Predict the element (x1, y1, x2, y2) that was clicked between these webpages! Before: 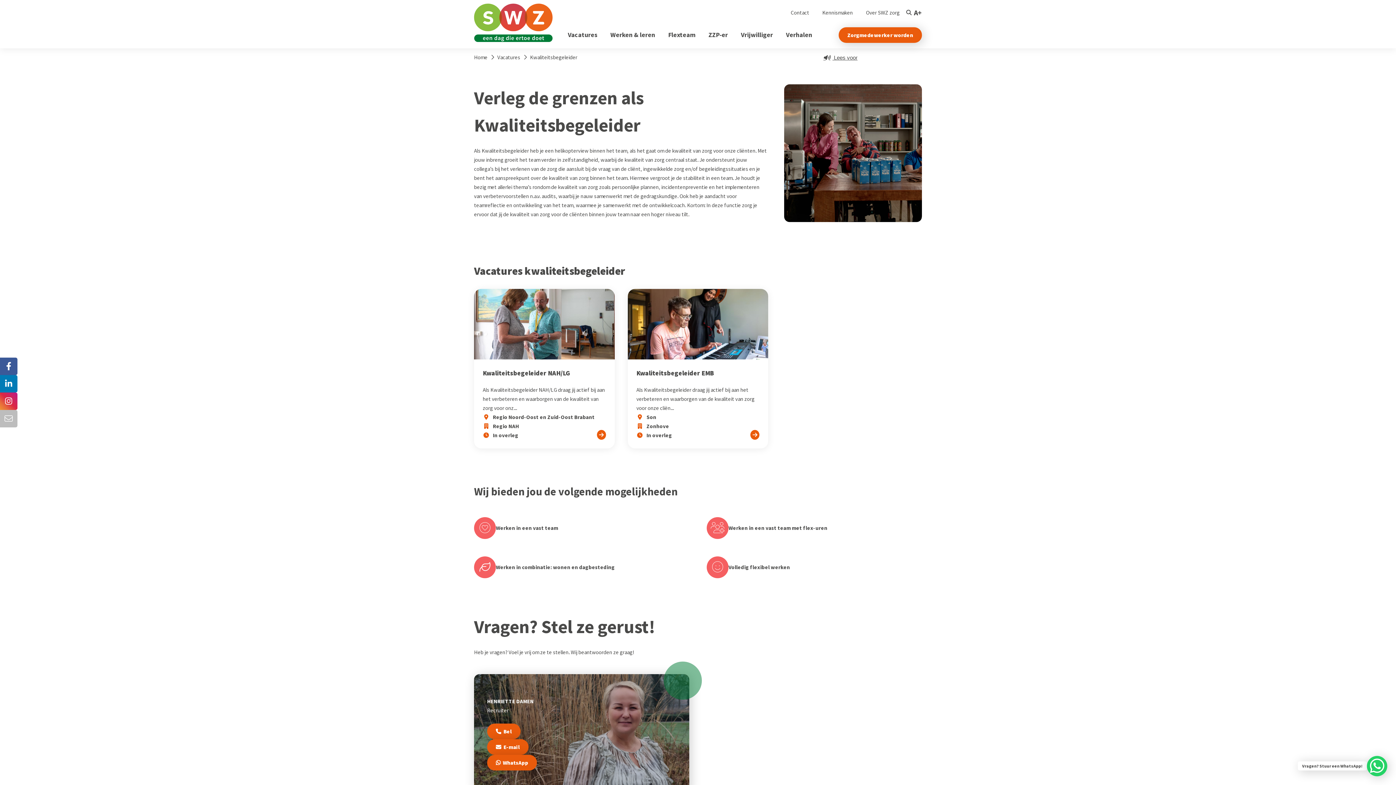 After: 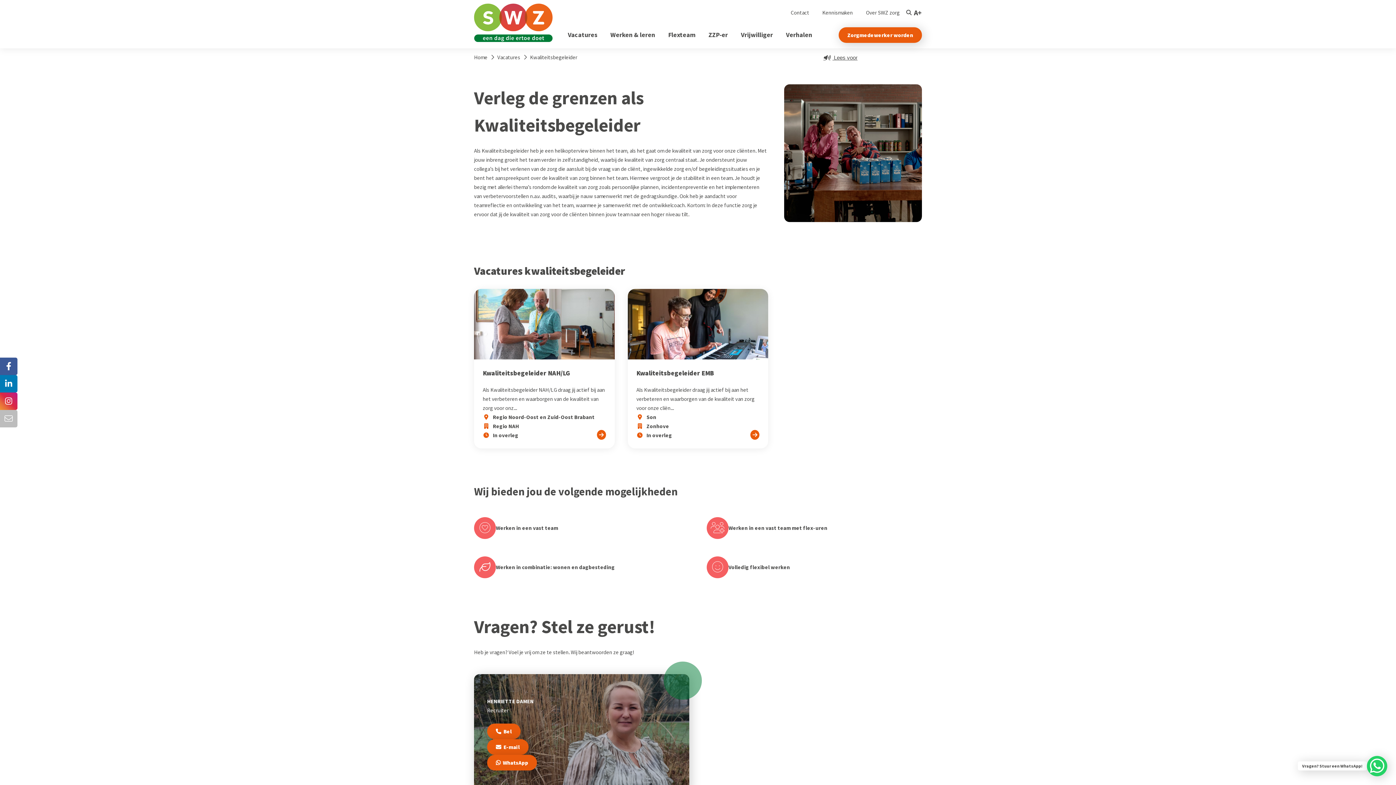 Action: bbox: (0, 410, 17, 427) label: 